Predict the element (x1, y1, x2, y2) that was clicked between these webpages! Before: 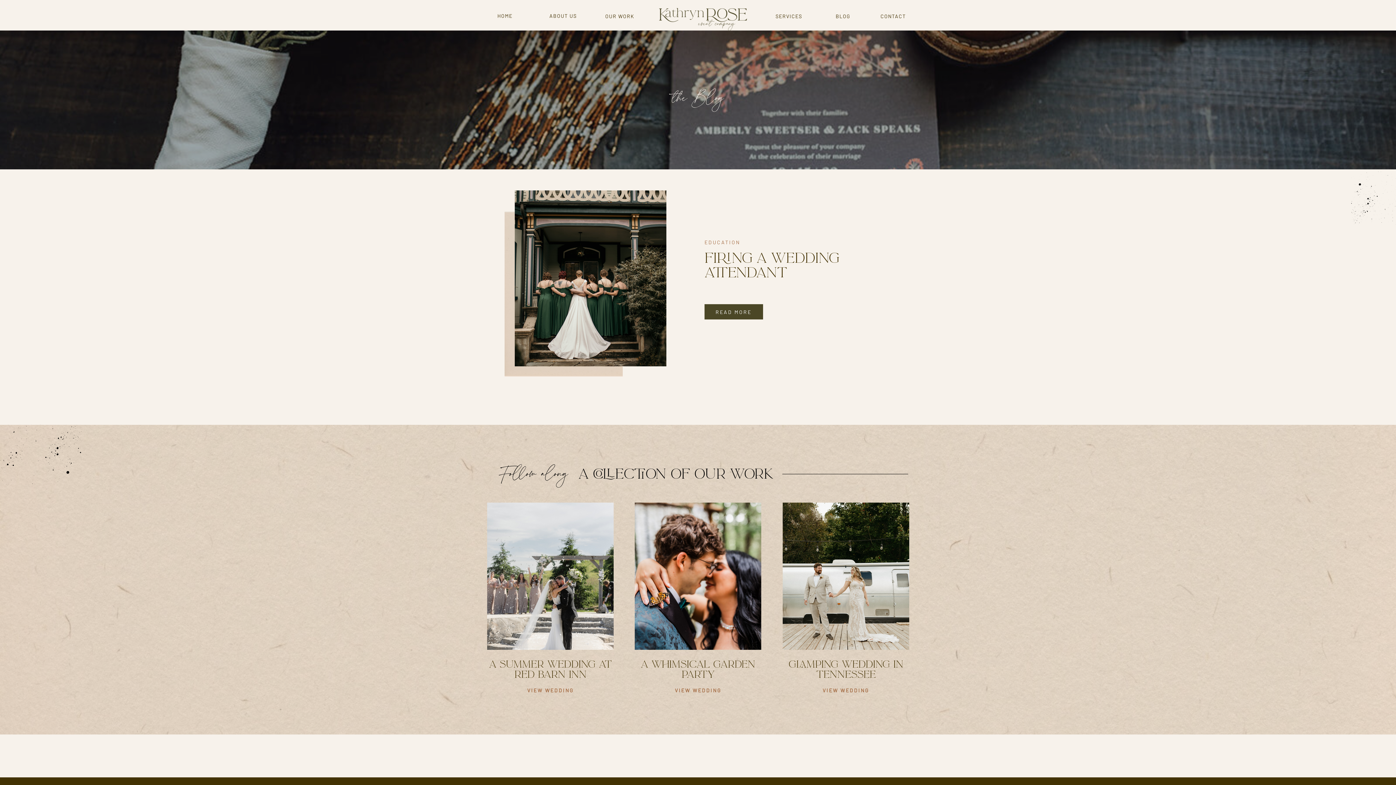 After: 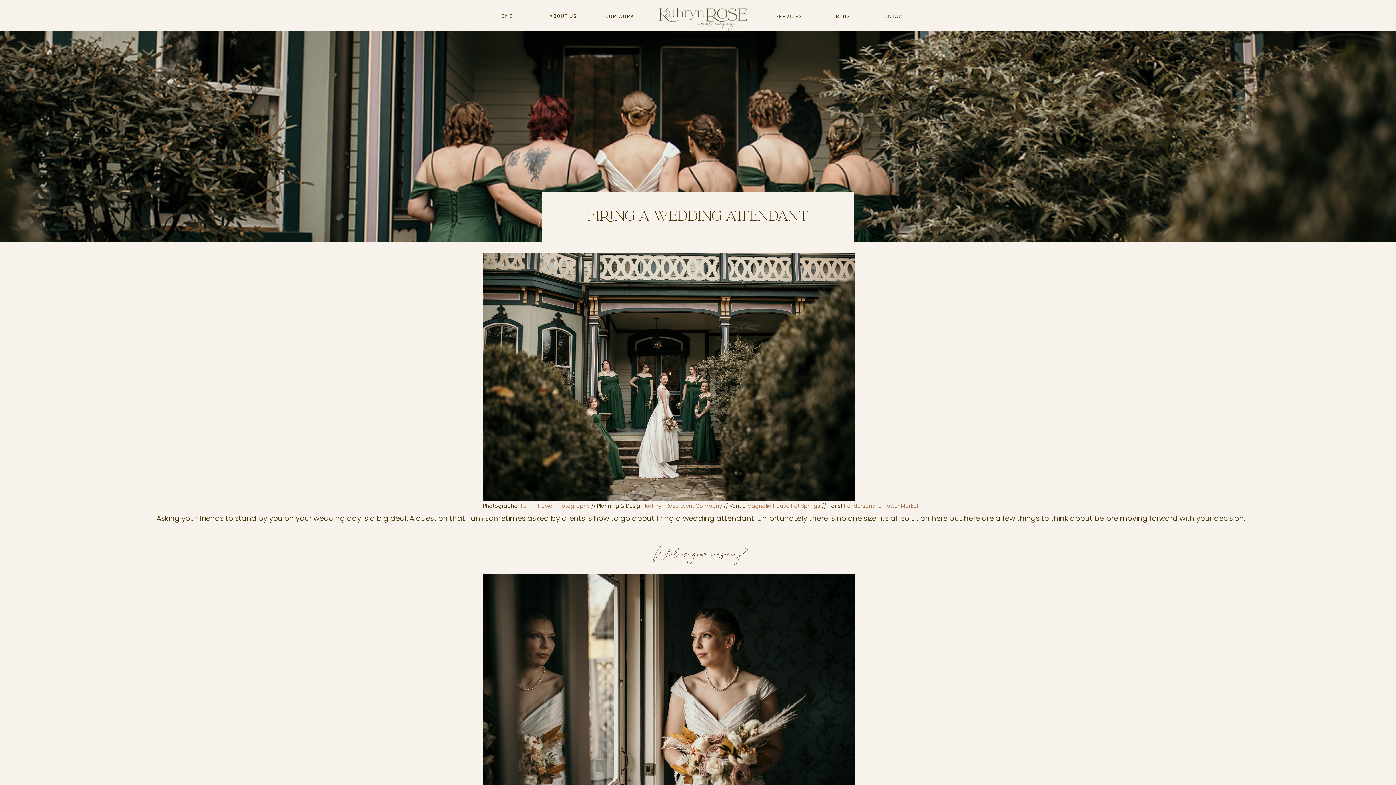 Action: bbox: (514, 190, 666, 366)